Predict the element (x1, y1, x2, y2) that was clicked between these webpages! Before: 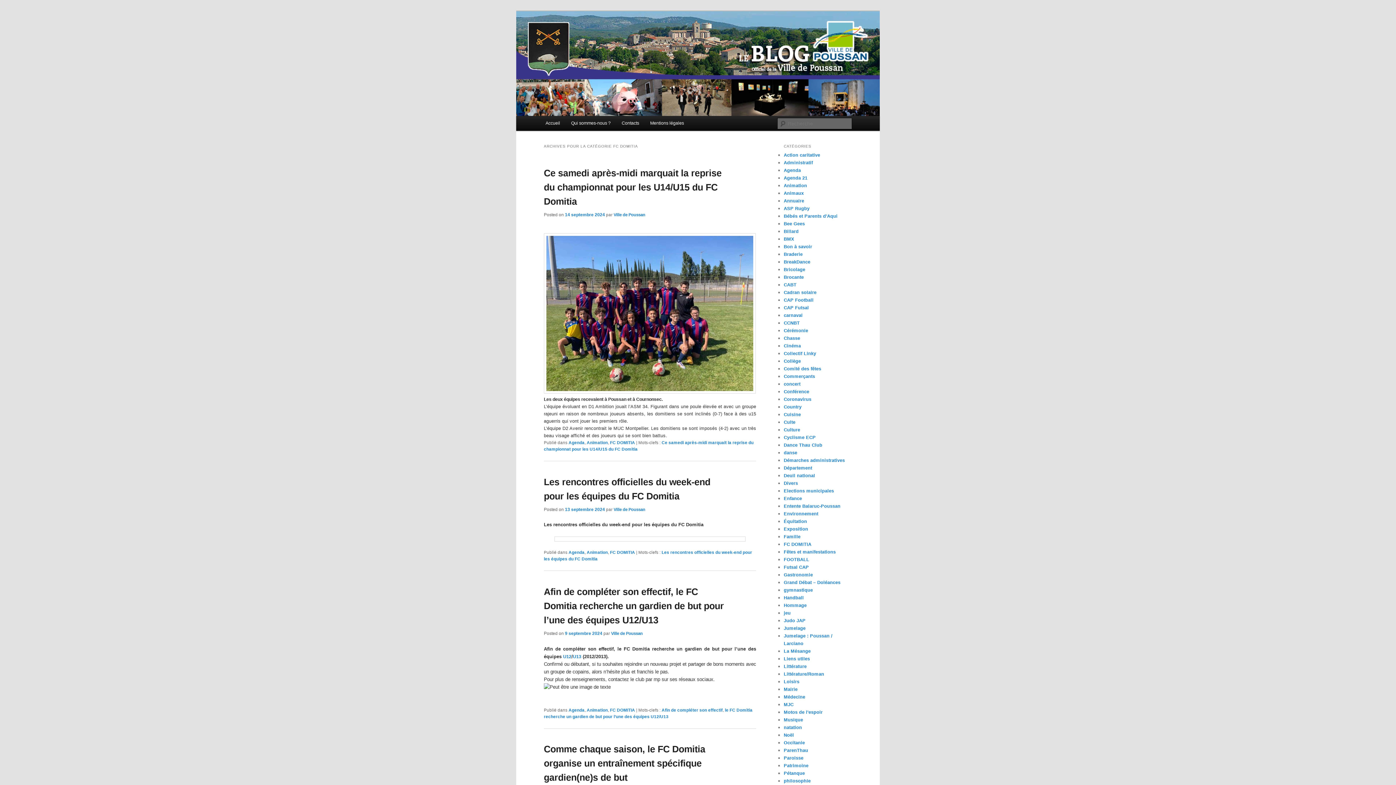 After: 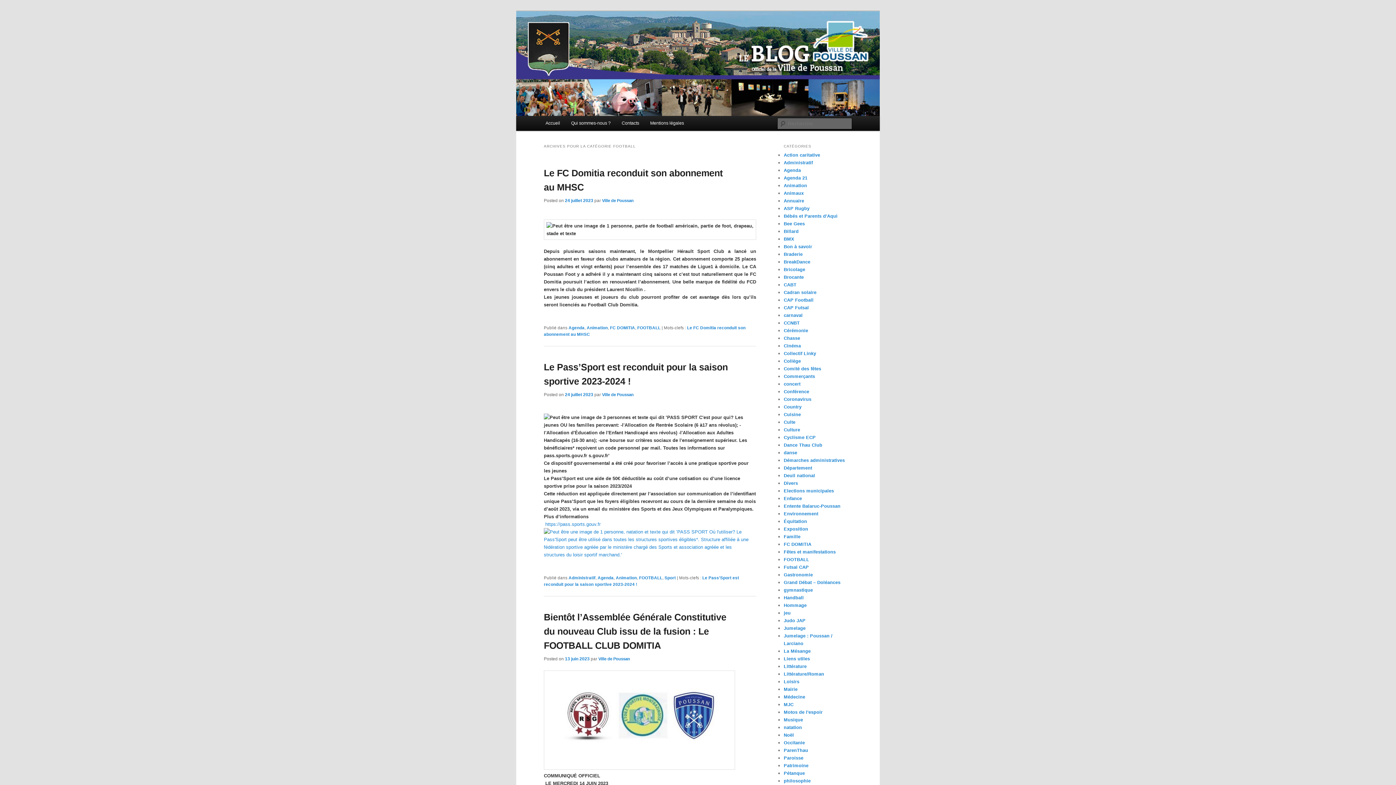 Action: label: FOOTBALL bbox: (784, 557, 809, 562)